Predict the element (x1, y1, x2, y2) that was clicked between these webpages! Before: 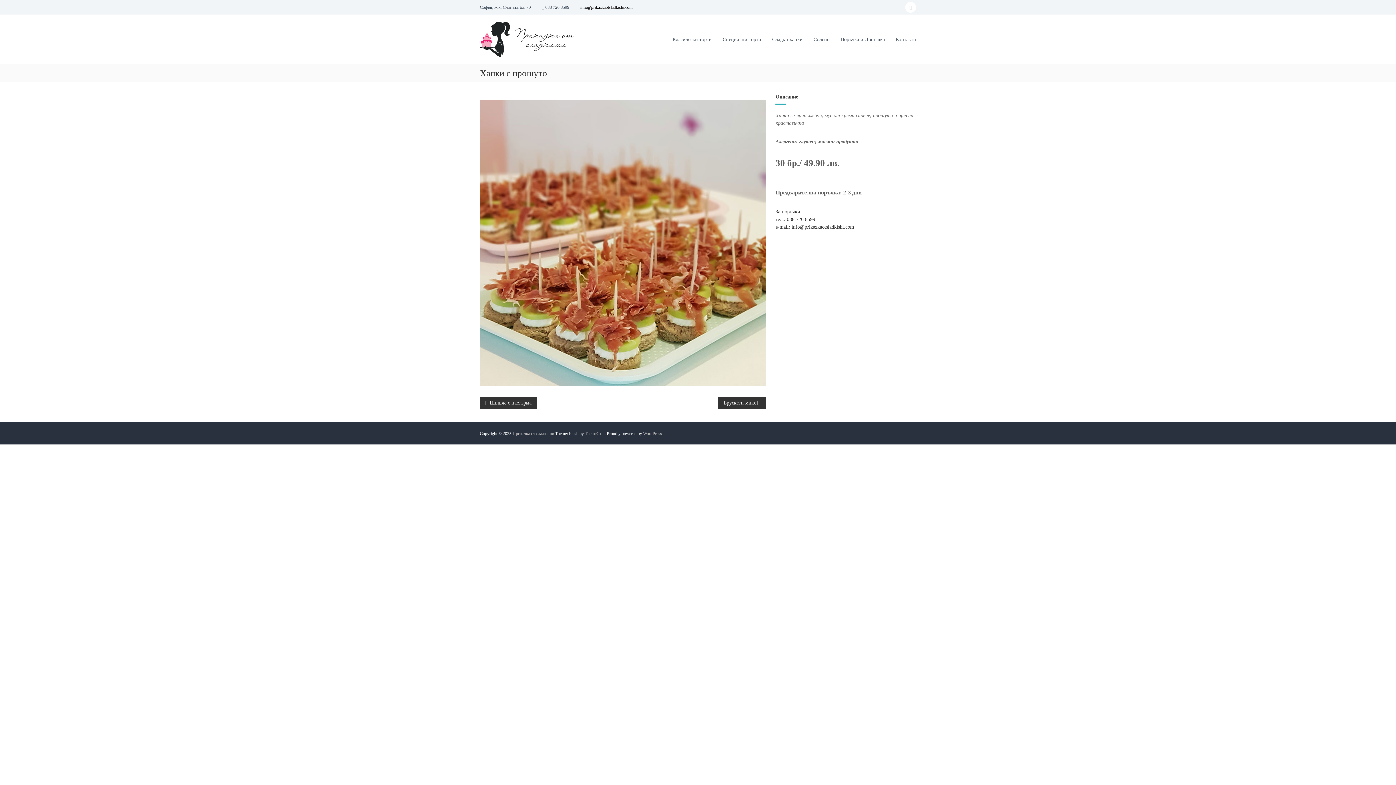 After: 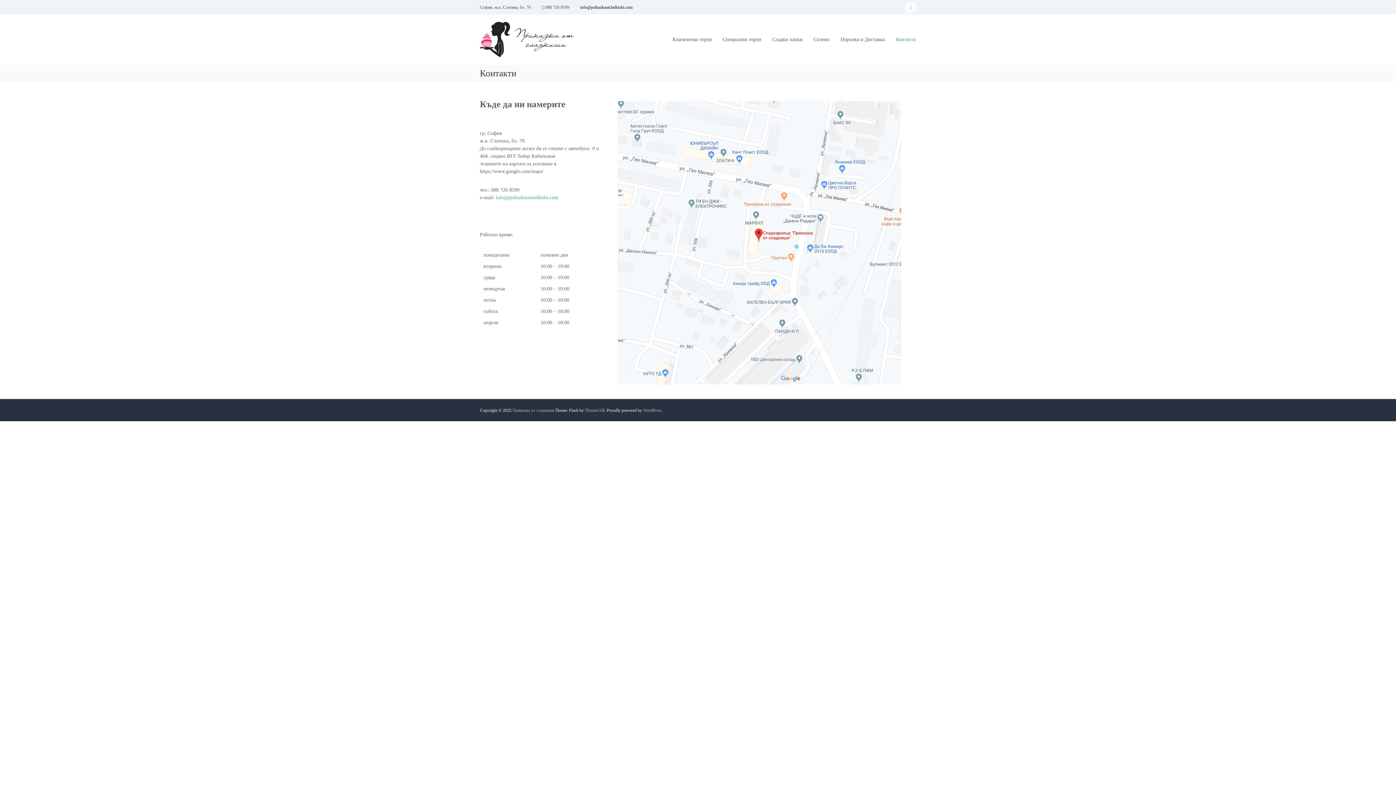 Action: bbox: (896, 36, 916, 42) label: Контакти